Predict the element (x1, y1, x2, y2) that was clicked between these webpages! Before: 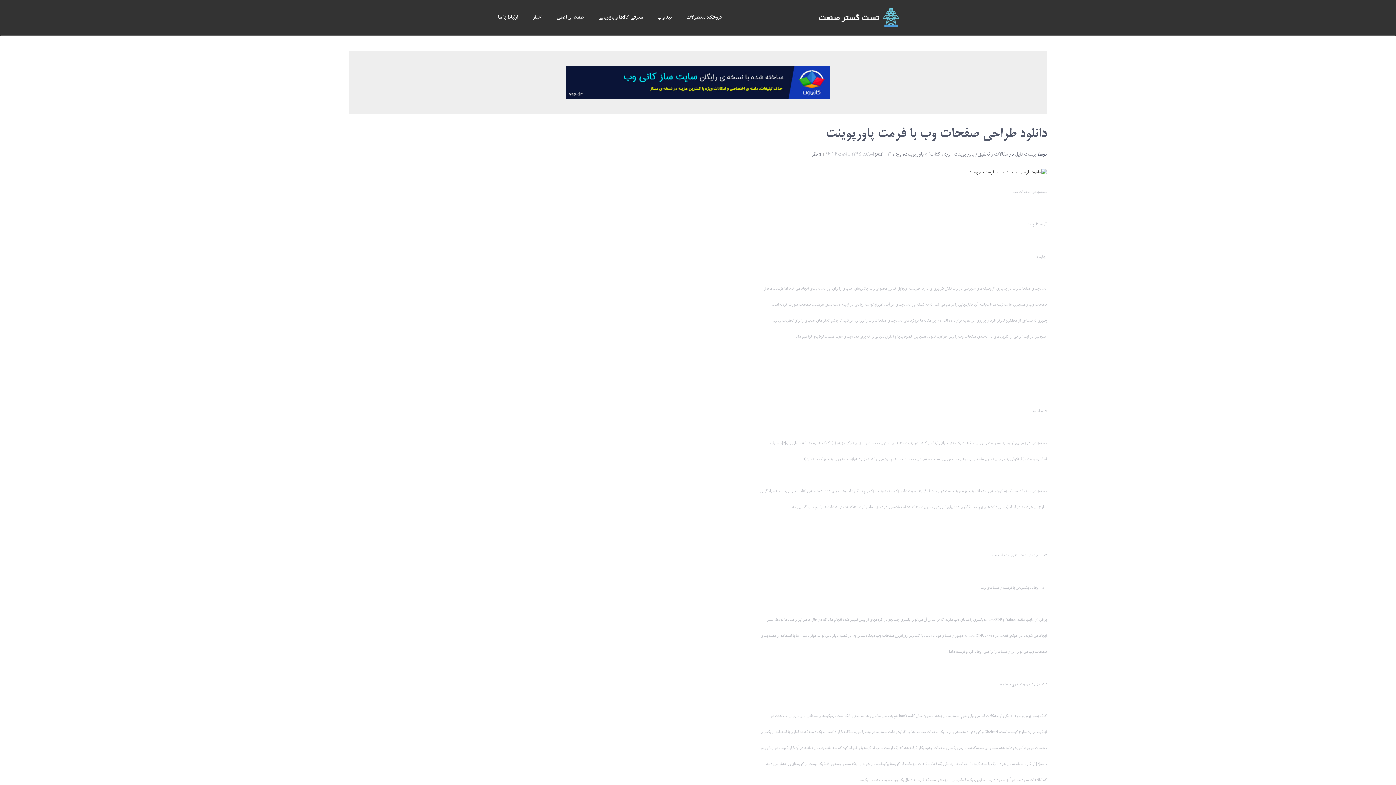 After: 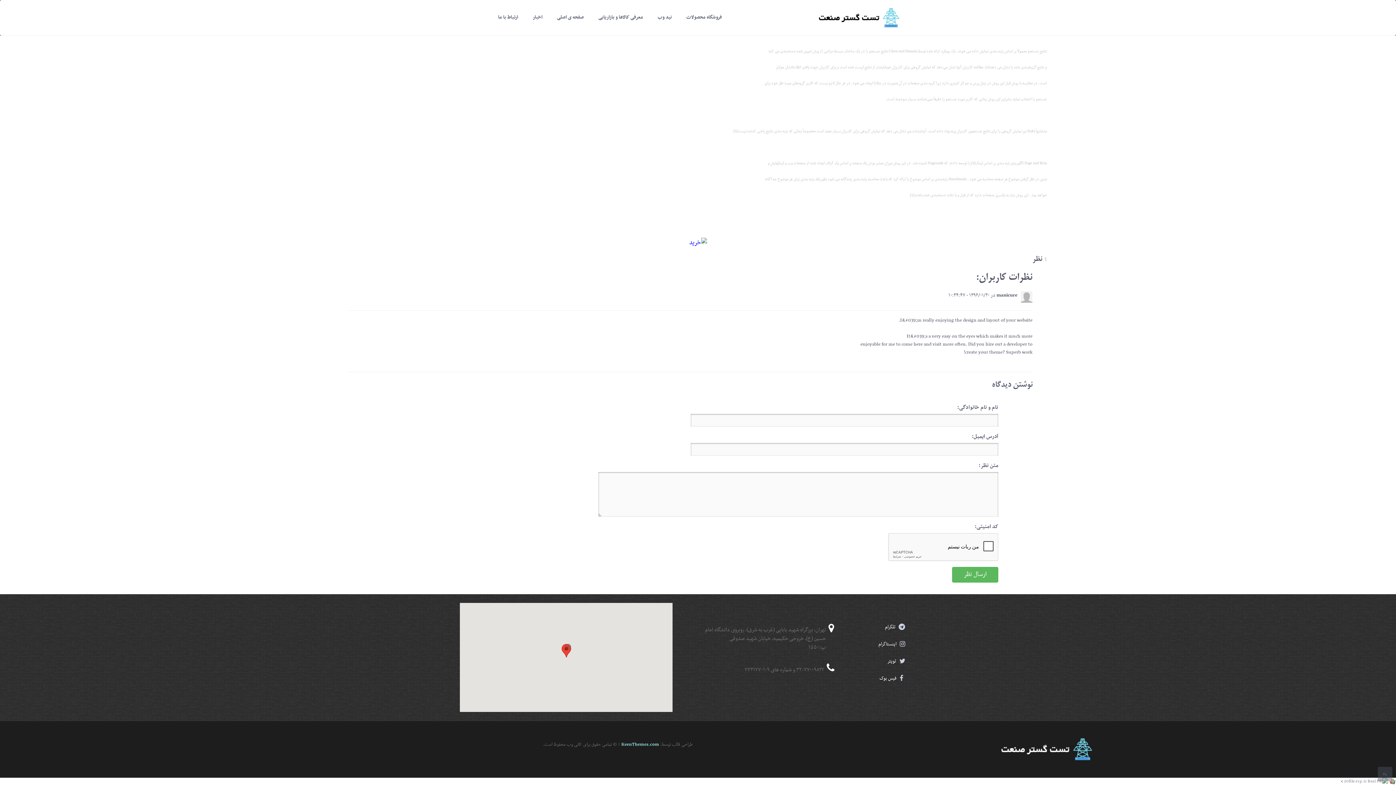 Action: bbox: (811, 149, 821, 158) label: 1 نظر